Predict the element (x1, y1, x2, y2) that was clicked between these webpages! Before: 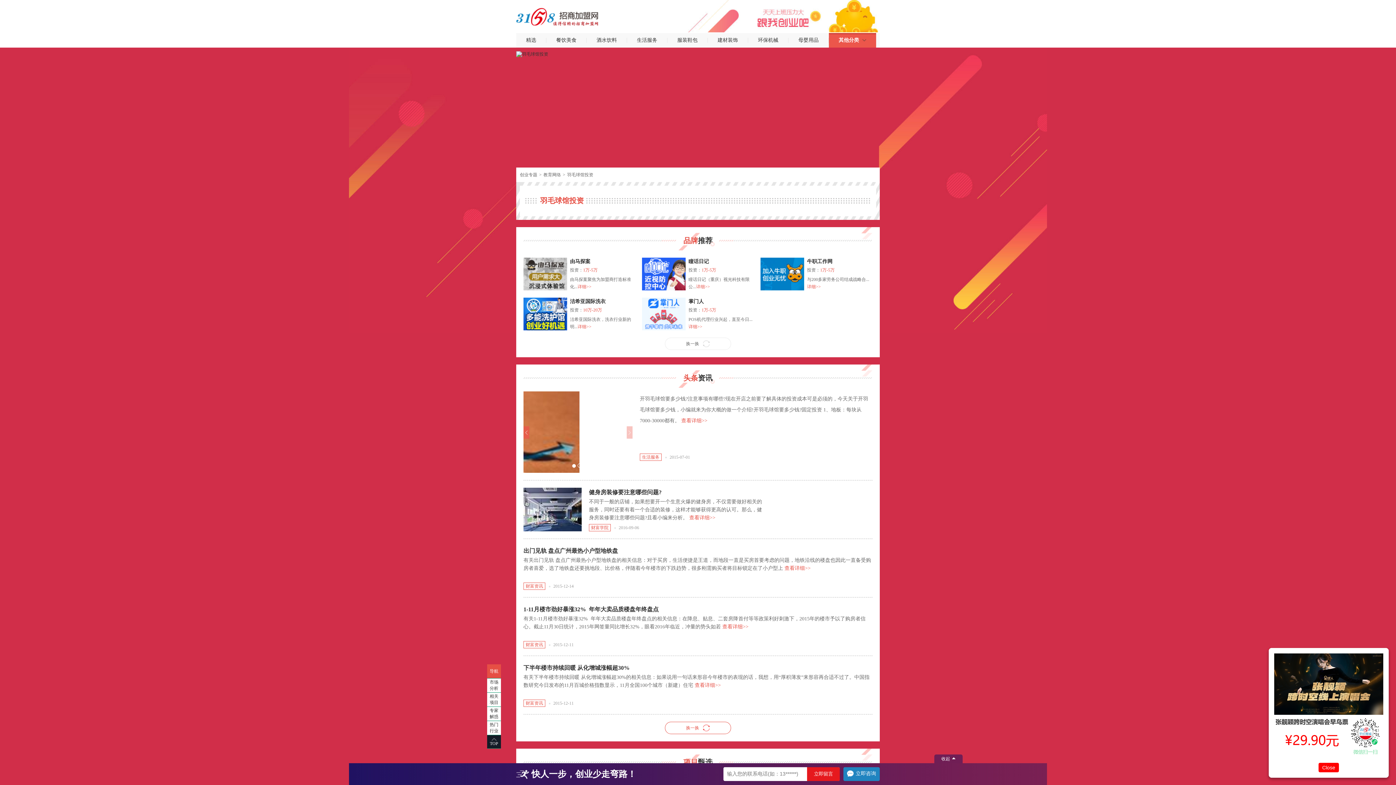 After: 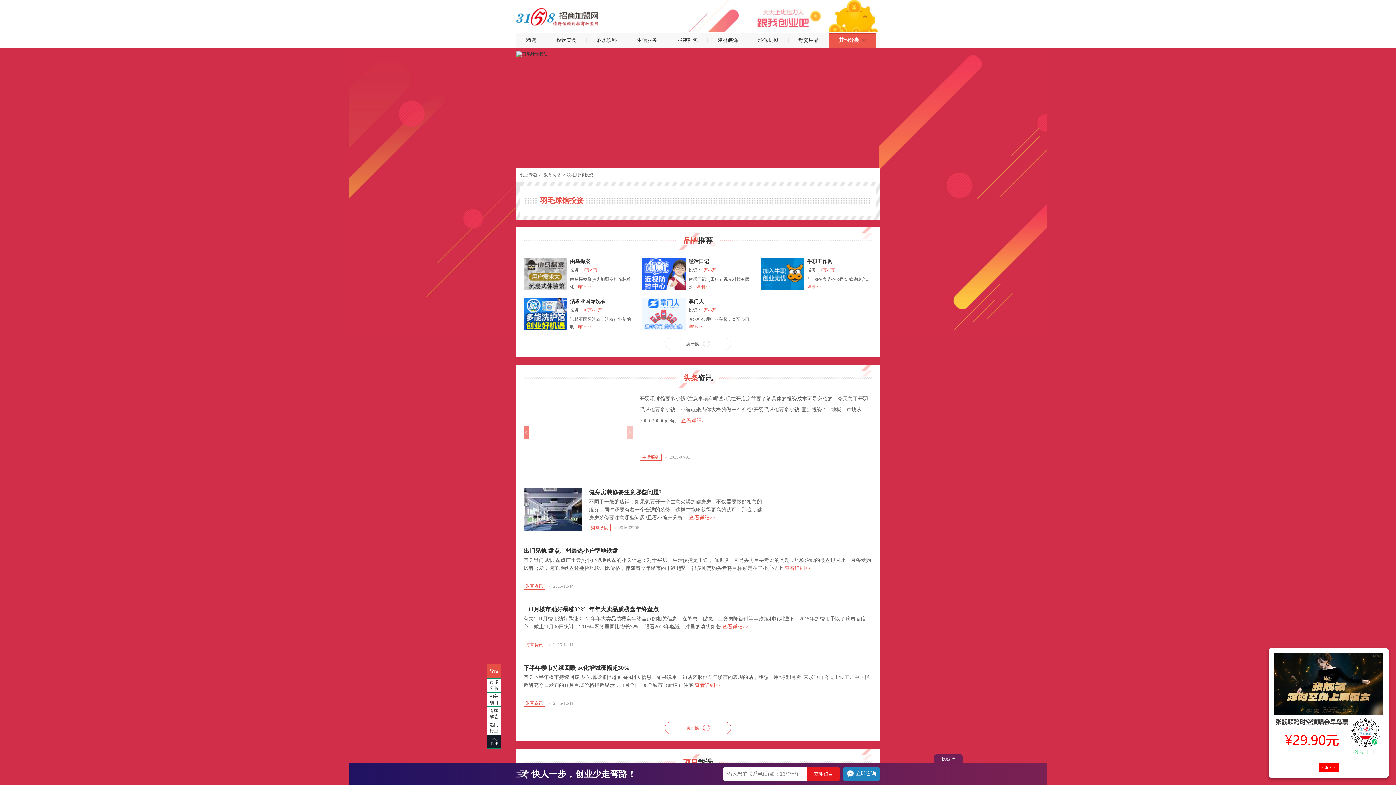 Action: bbox: (523, 606, 658, 612) label: 1-11月楼市劲好暴涨32%  年年大卖品质楼盘年终盘点